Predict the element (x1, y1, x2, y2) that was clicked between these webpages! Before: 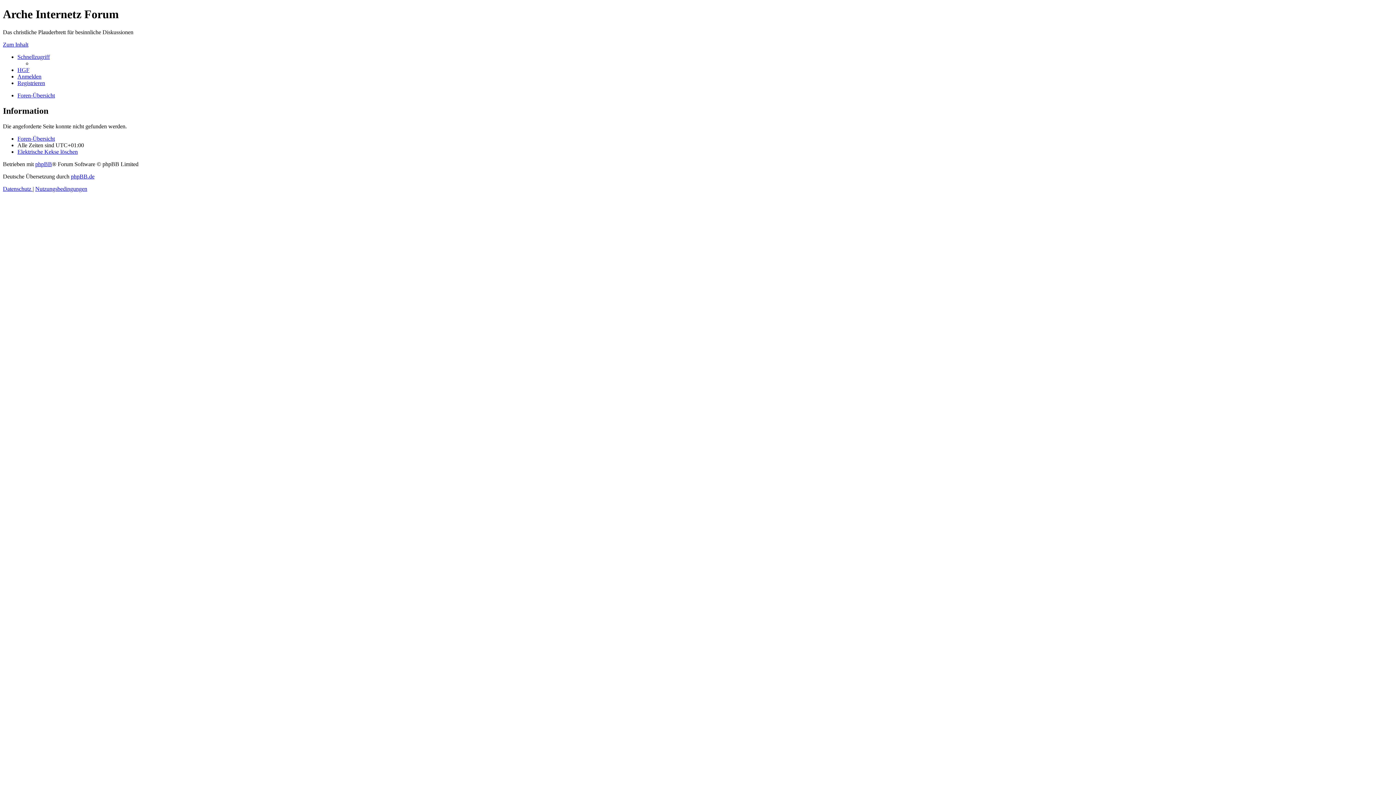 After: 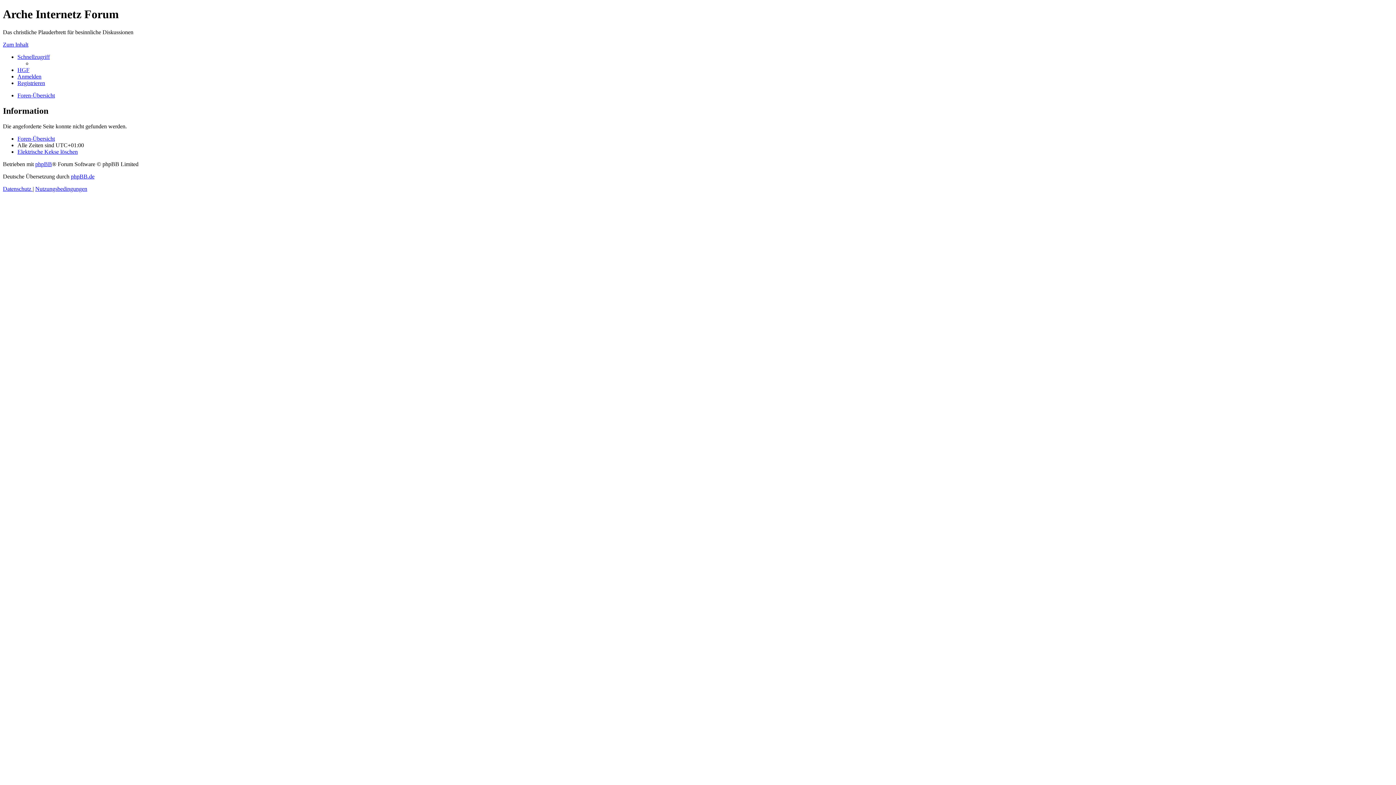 Action: label: Registrieren bbox: (17, 79, 45, 86)